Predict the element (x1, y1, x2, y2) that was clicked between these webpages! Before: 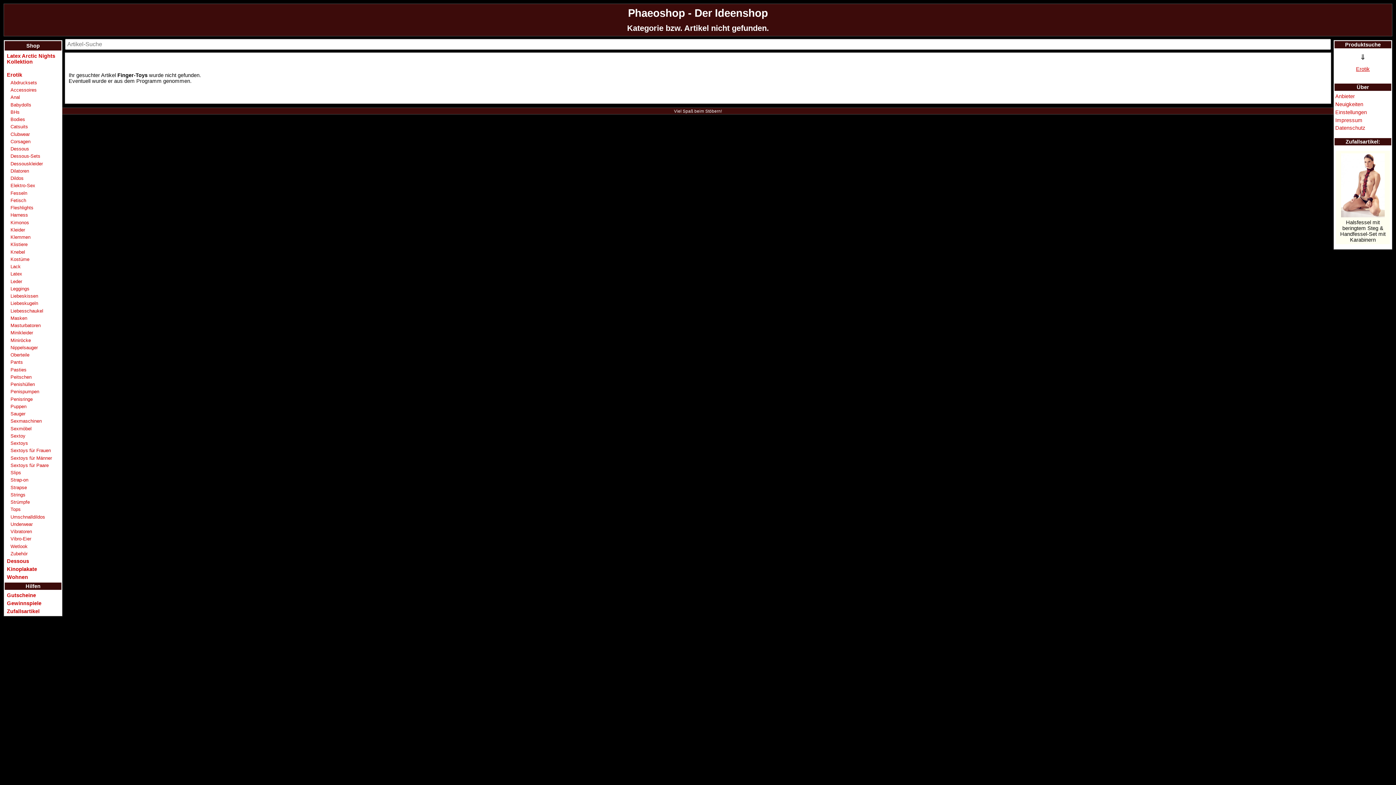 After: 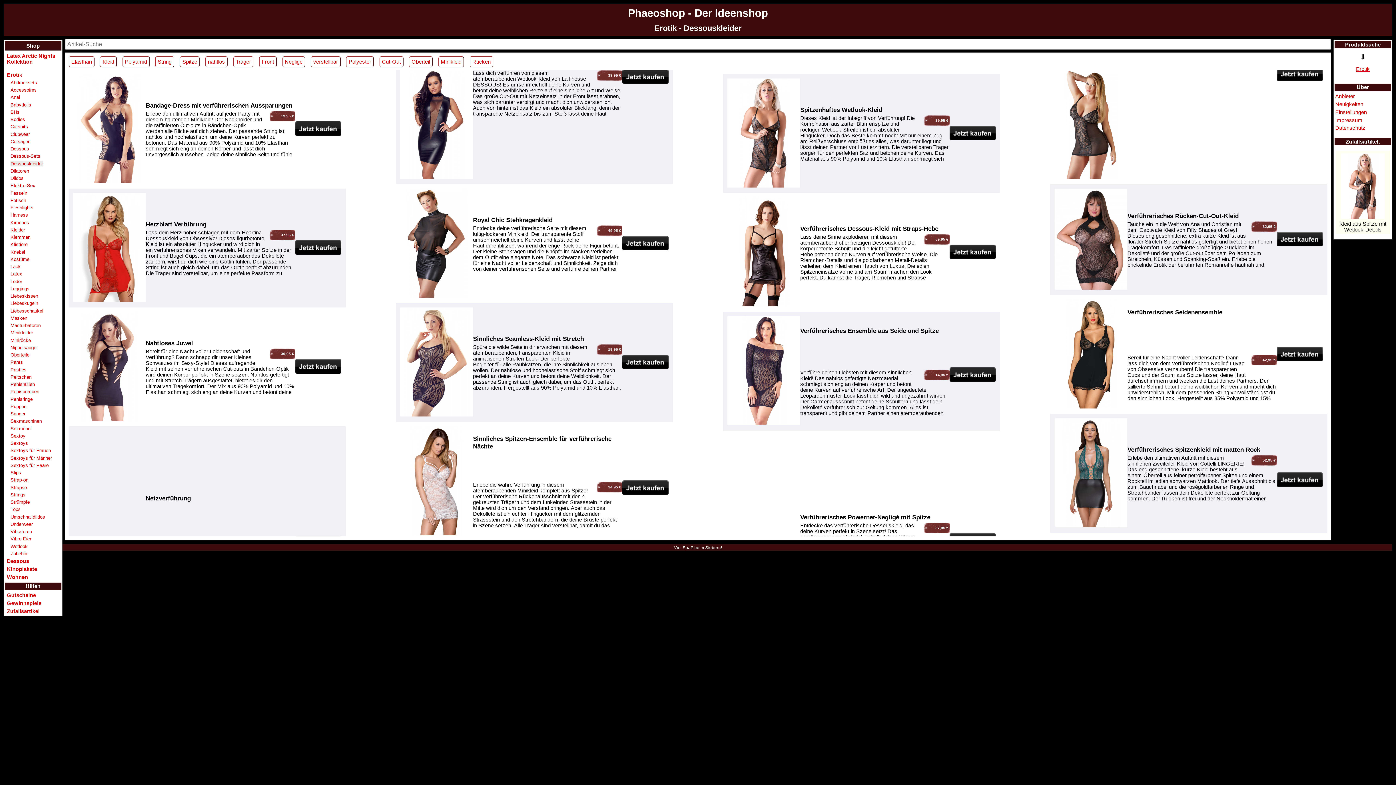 Action: bbox: (10, 160, 42, 166) label: Dessouskleider